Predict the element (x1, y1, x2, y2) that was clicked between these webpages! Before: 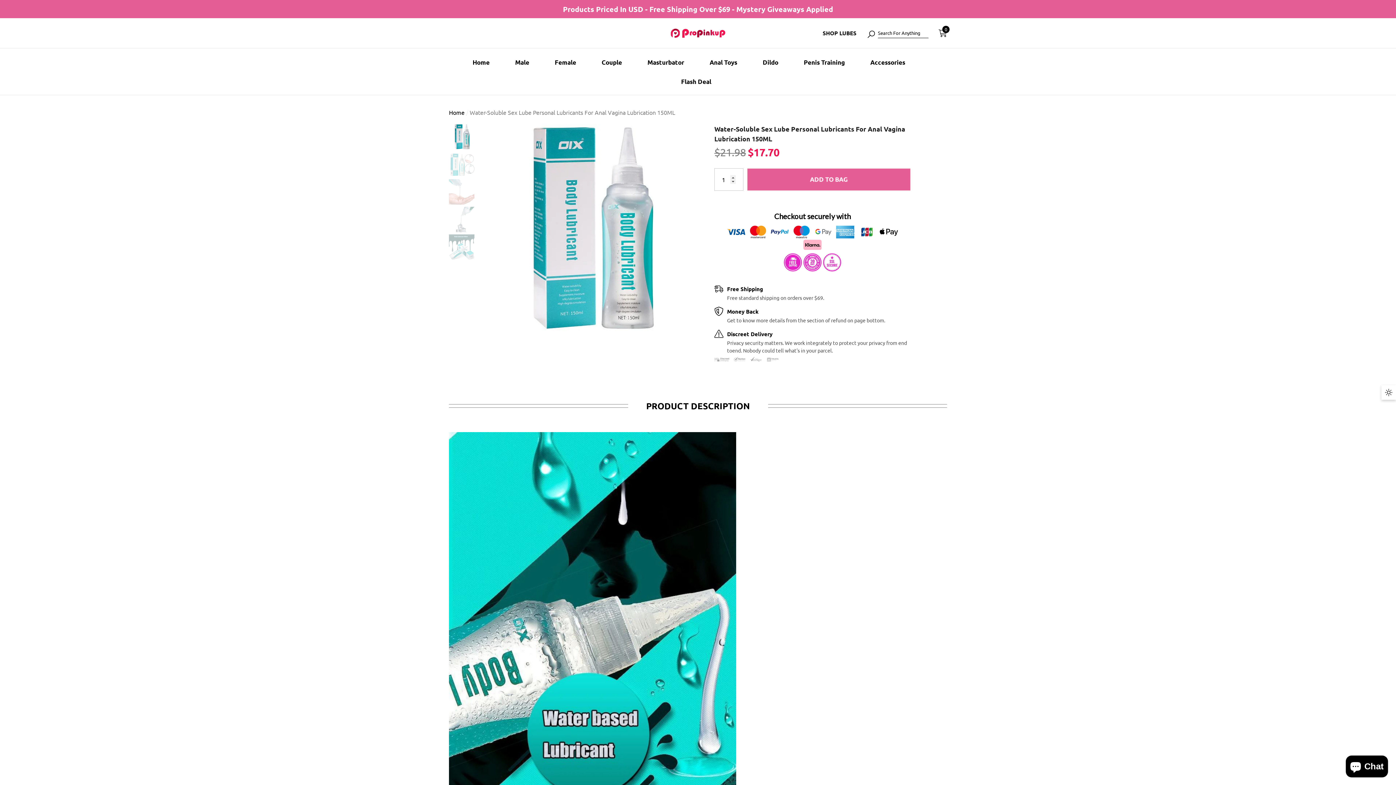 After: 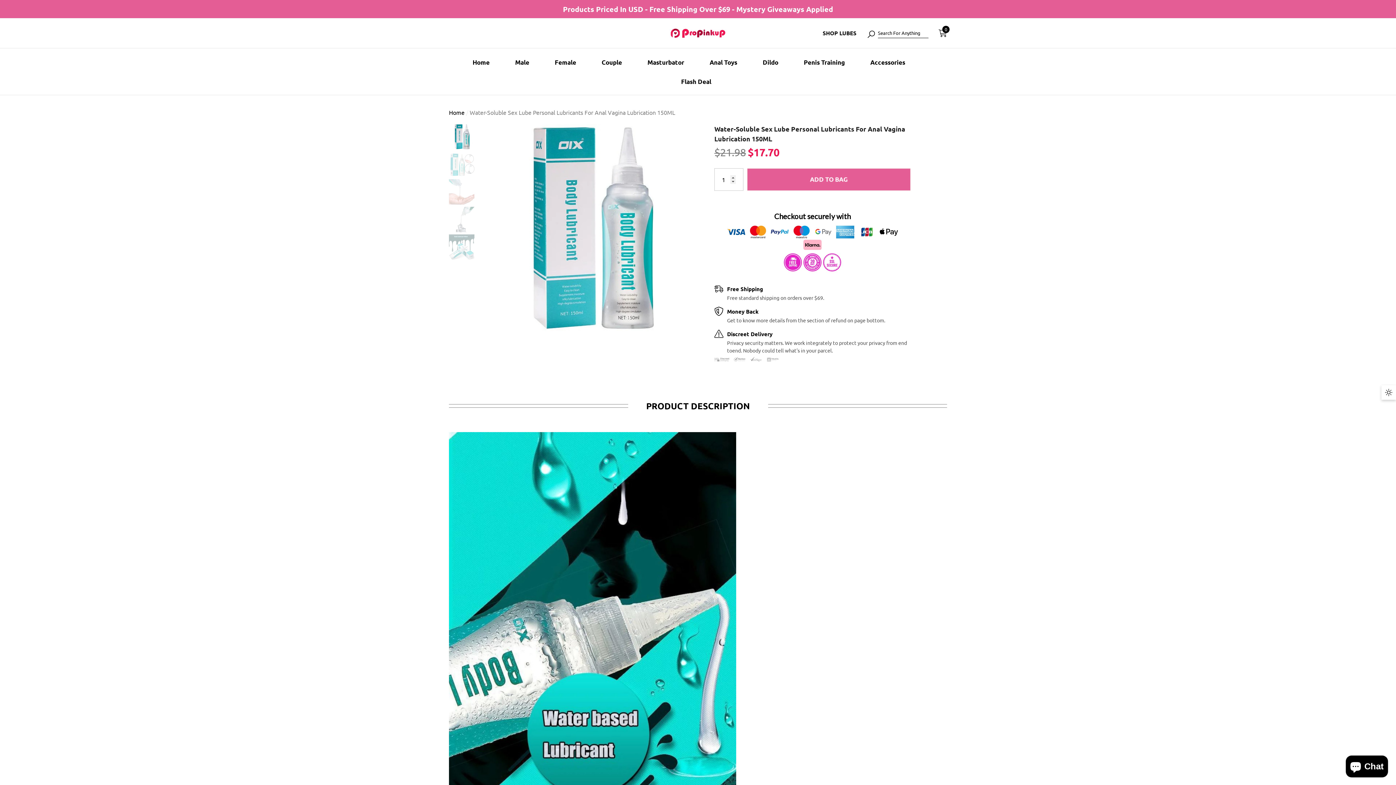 Action: label: Search for anything bbox: (866, 28, 876, 38)